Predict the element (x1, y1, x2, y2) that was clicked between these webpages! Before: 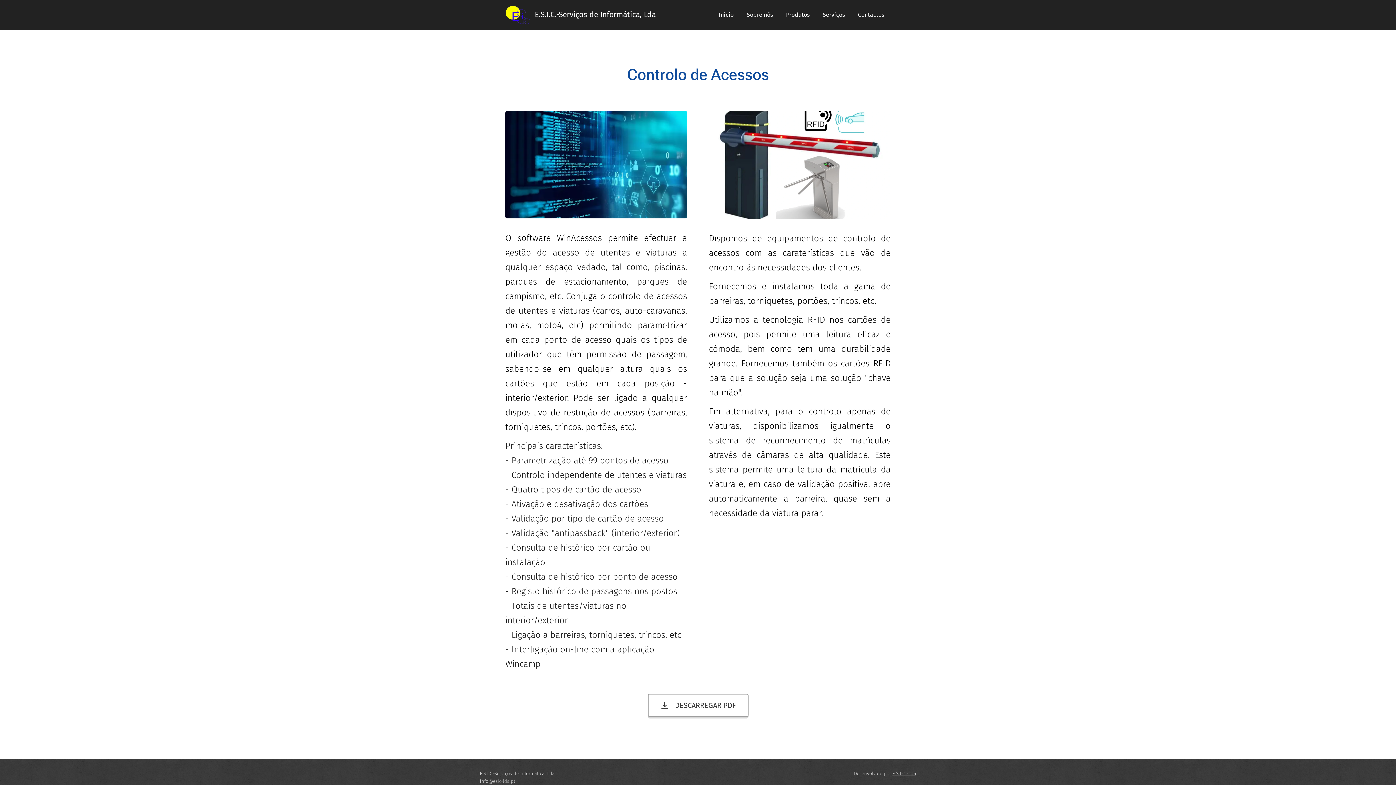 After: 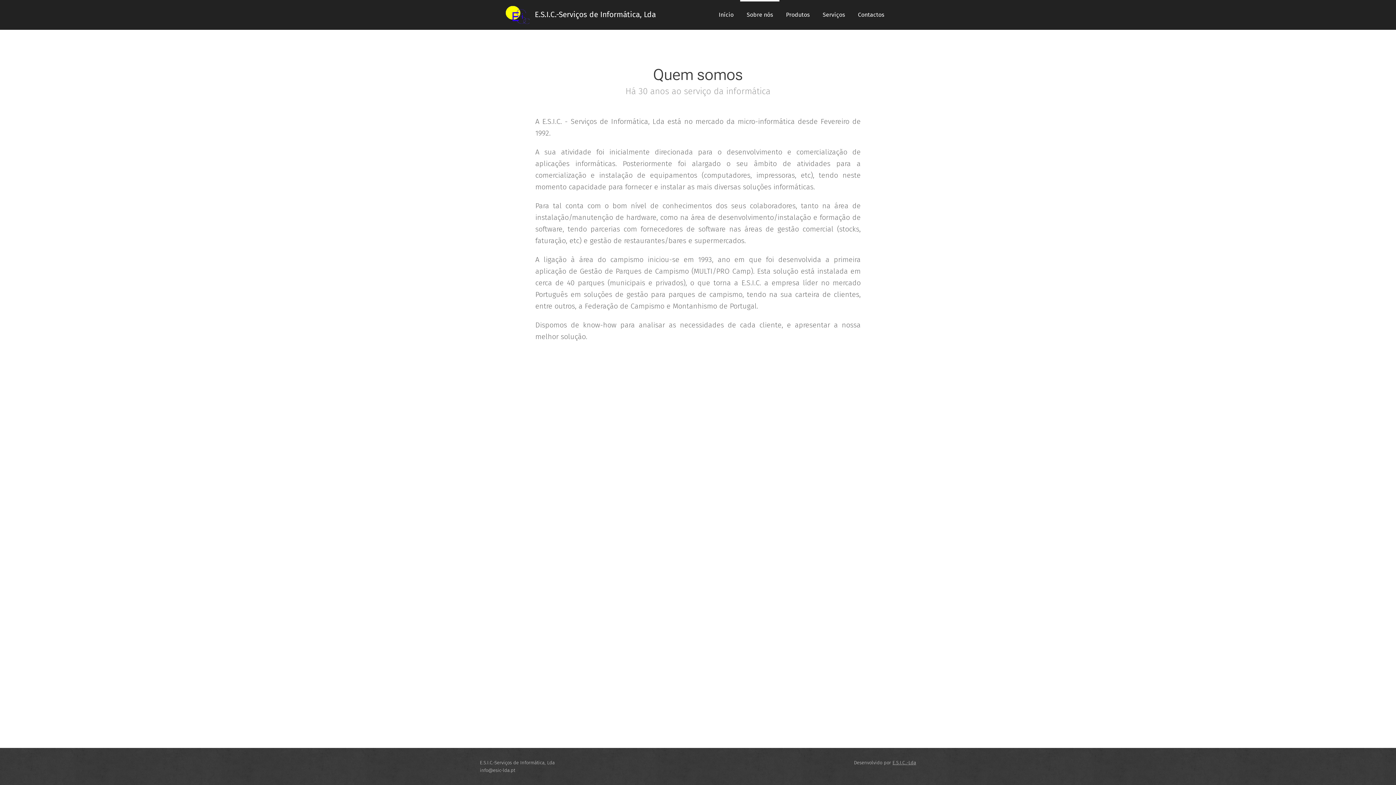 Action: bbox: (740, 0, 779, 29) label: Sobre nós